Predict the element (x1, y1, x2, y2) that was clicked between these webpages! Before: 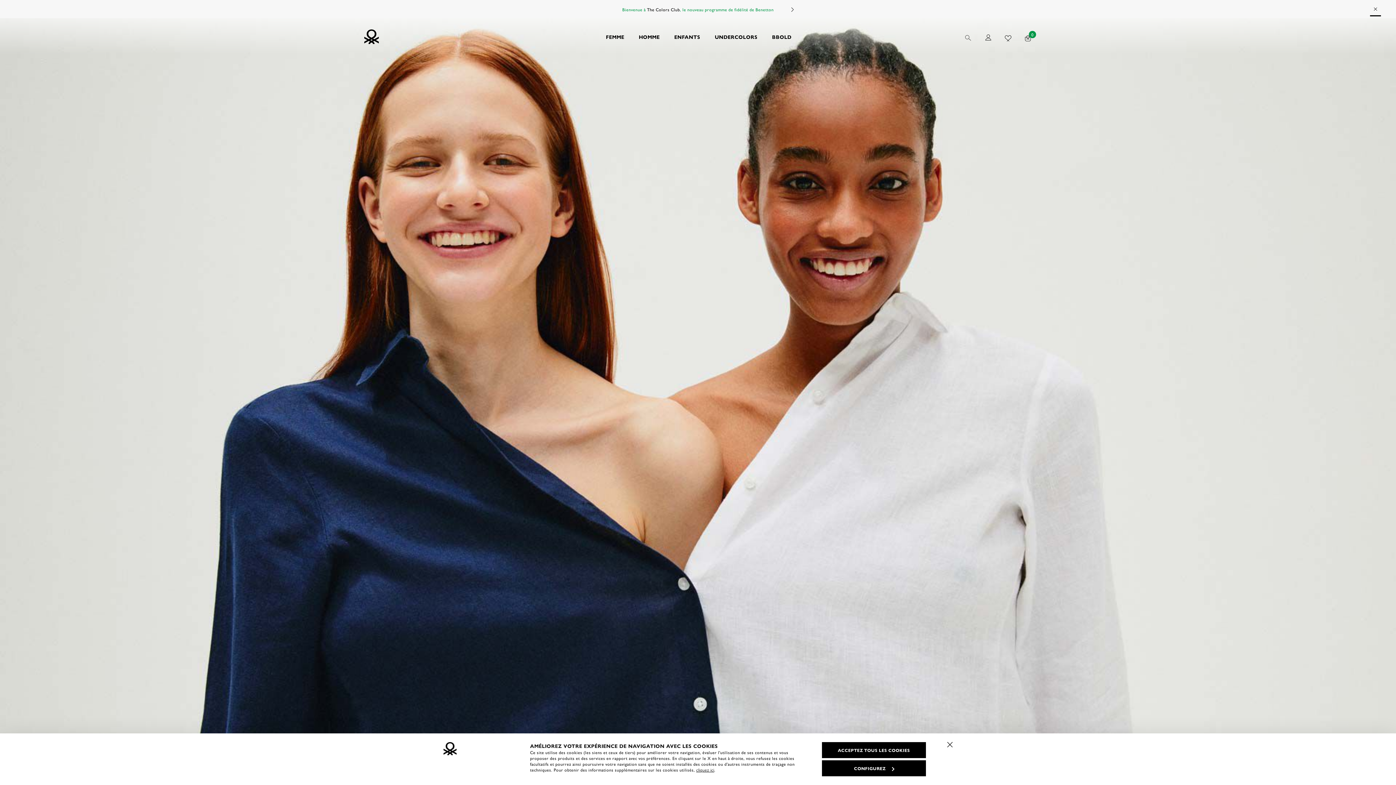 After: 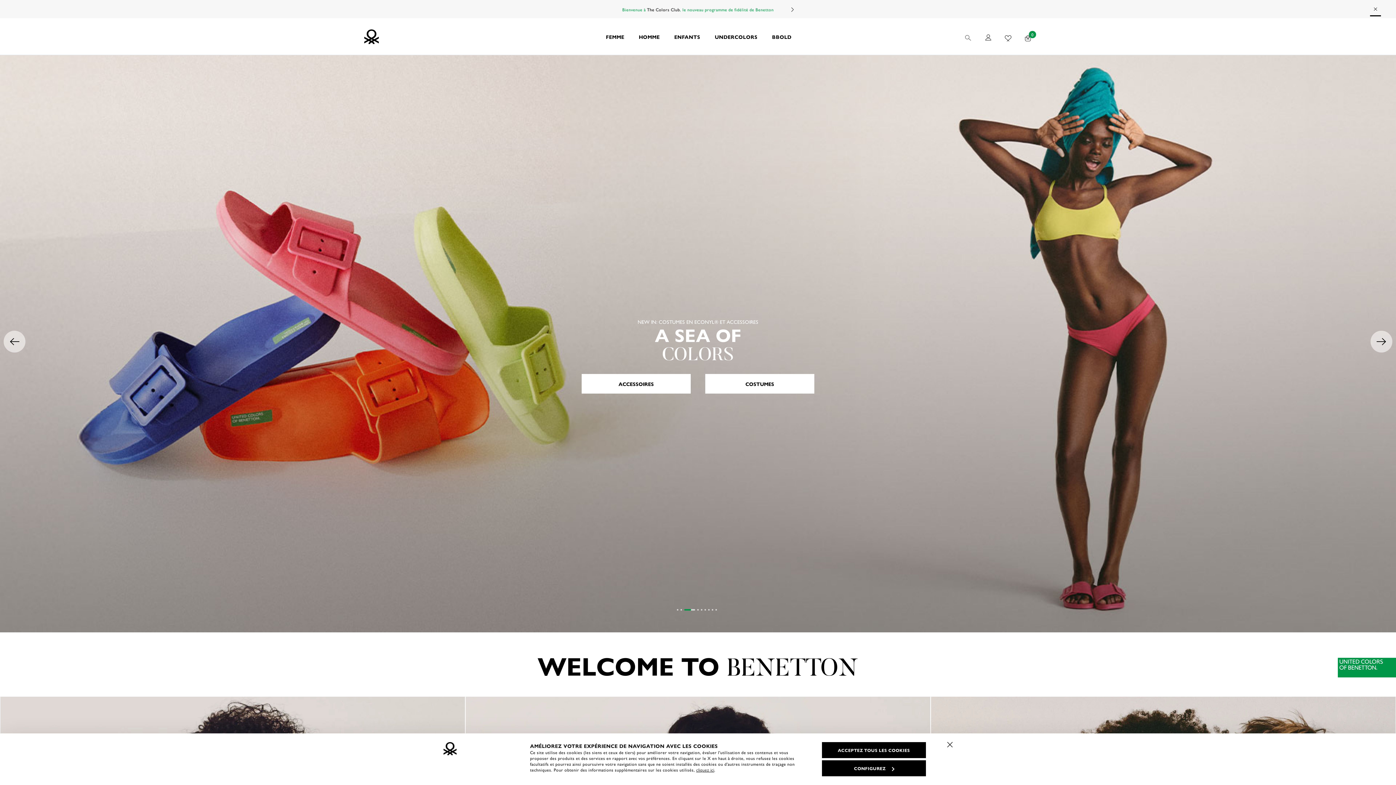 Action: label: Homepage bbox: (363, 27, 587, 45)